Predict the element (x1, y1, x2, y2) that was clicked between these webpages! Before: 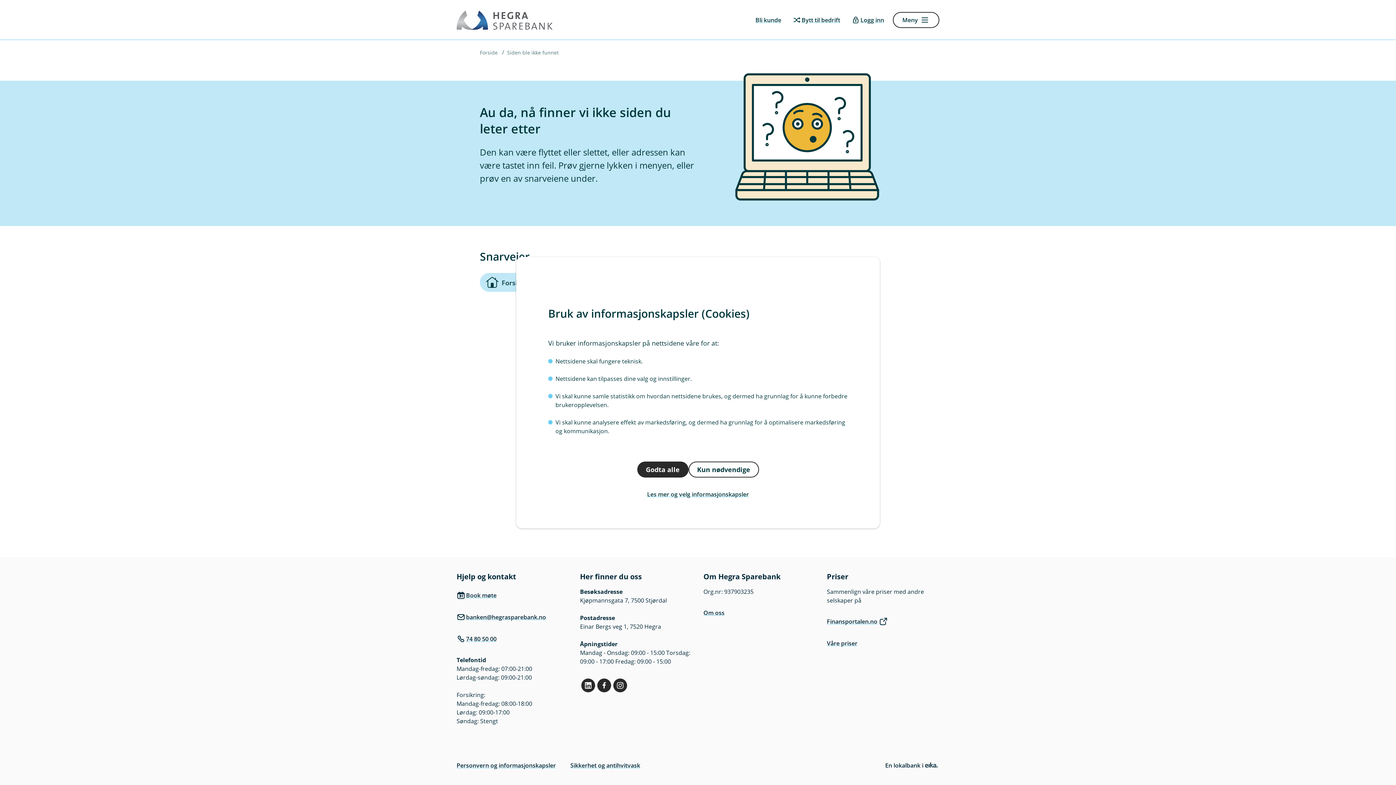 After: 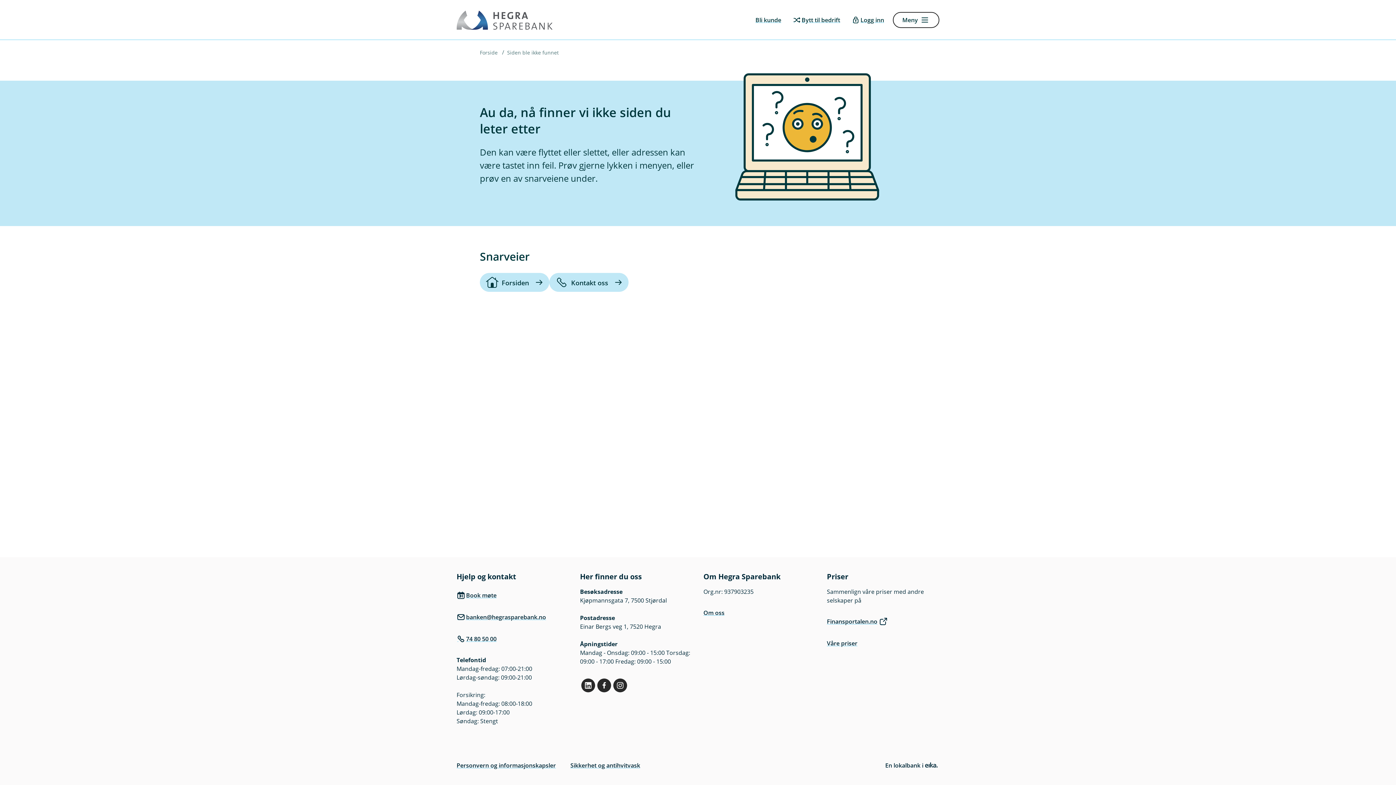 Action: label: Godta alle bbox: (637, 461, 688, 477)